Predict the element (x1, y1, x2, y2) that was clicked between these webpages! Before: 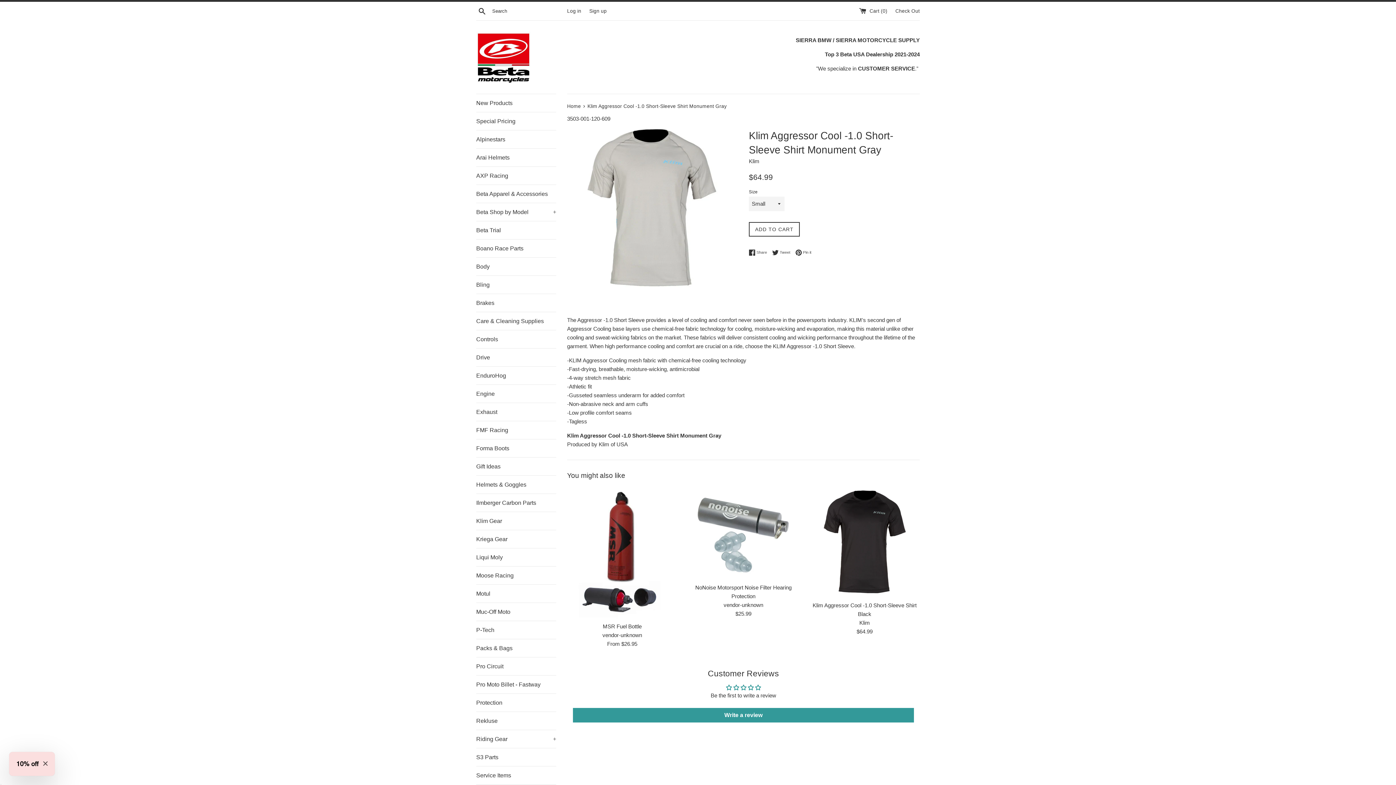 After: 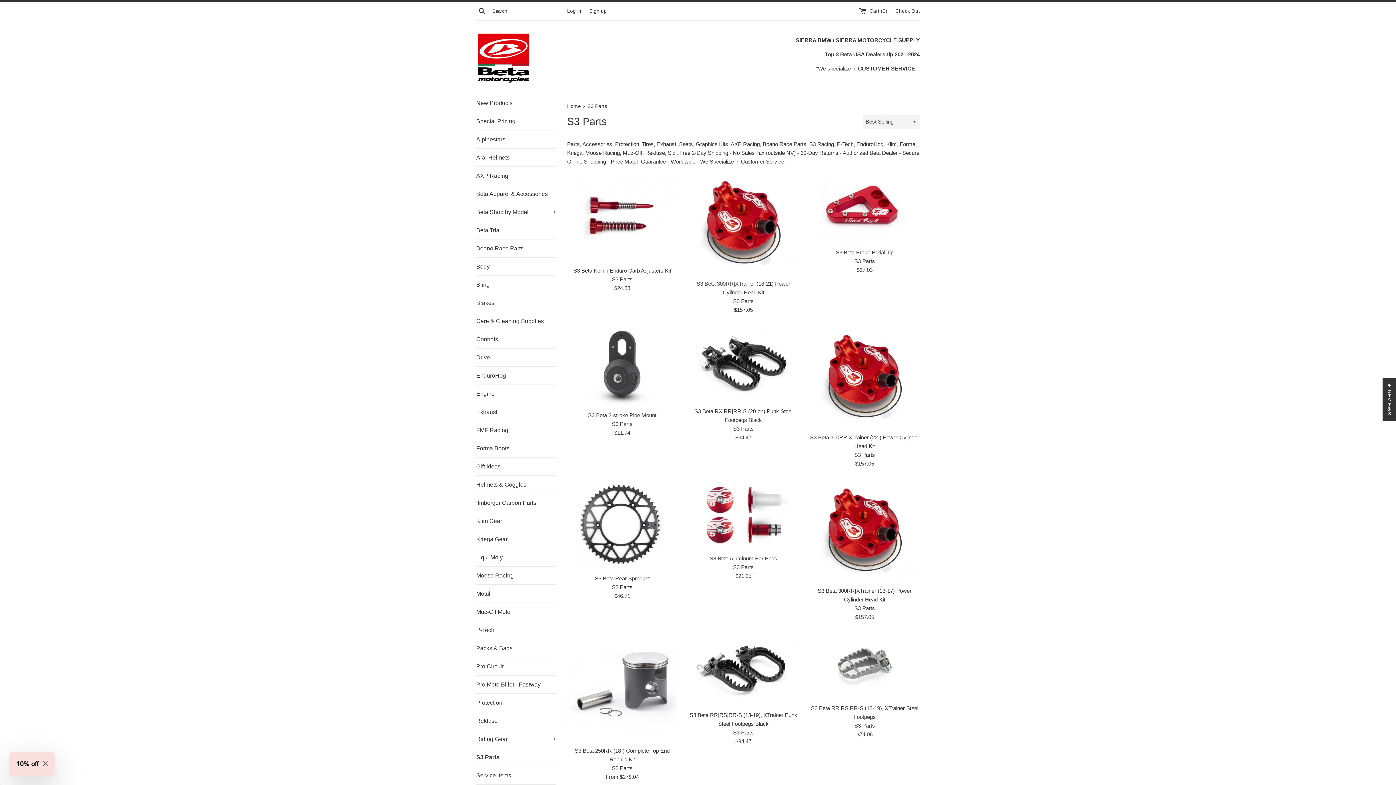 Action: label: S3 Parts bbox: (476, 748, 556, 766)